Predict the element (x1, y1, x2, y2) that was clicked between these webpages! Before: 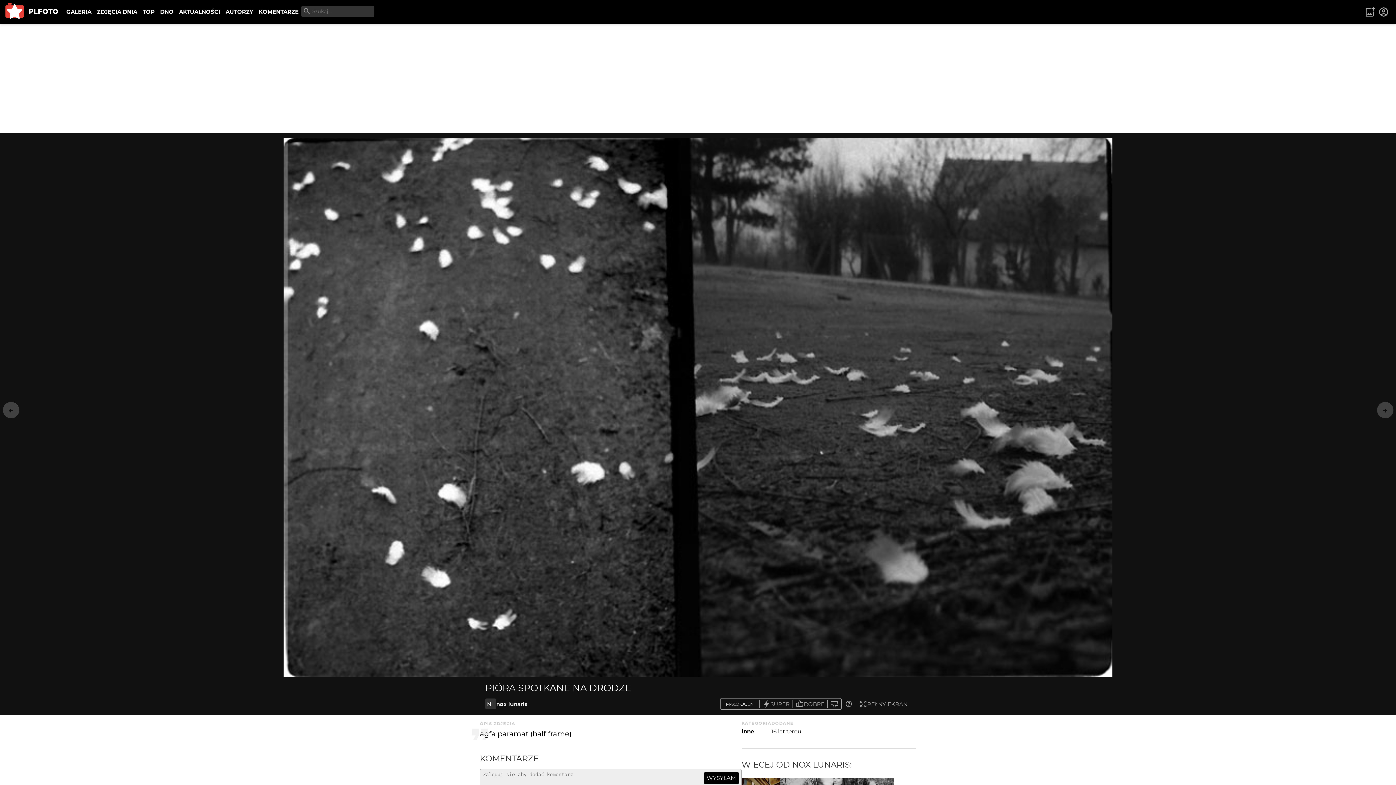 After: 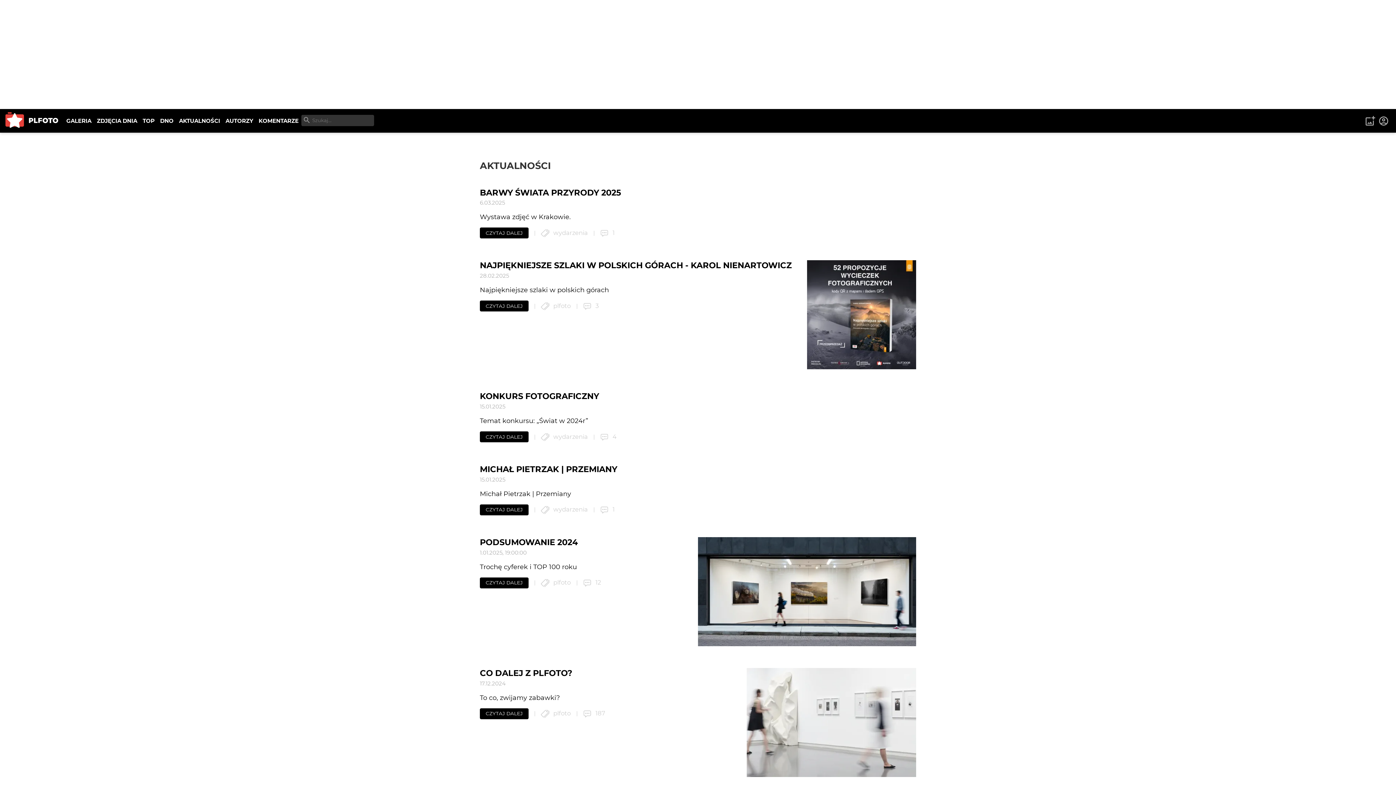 Action: bbox: (176, 5, 222, 18) label: AKTUALNOŚCI